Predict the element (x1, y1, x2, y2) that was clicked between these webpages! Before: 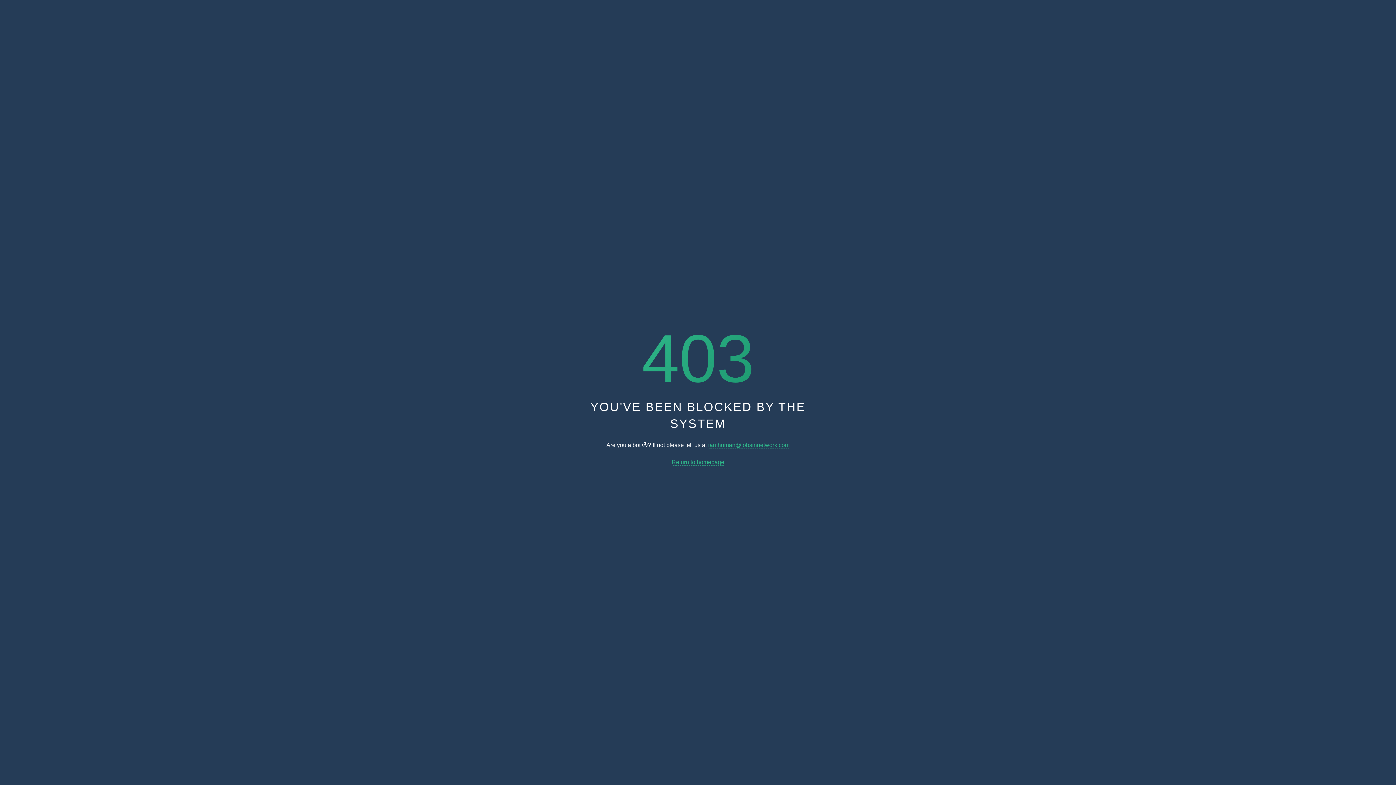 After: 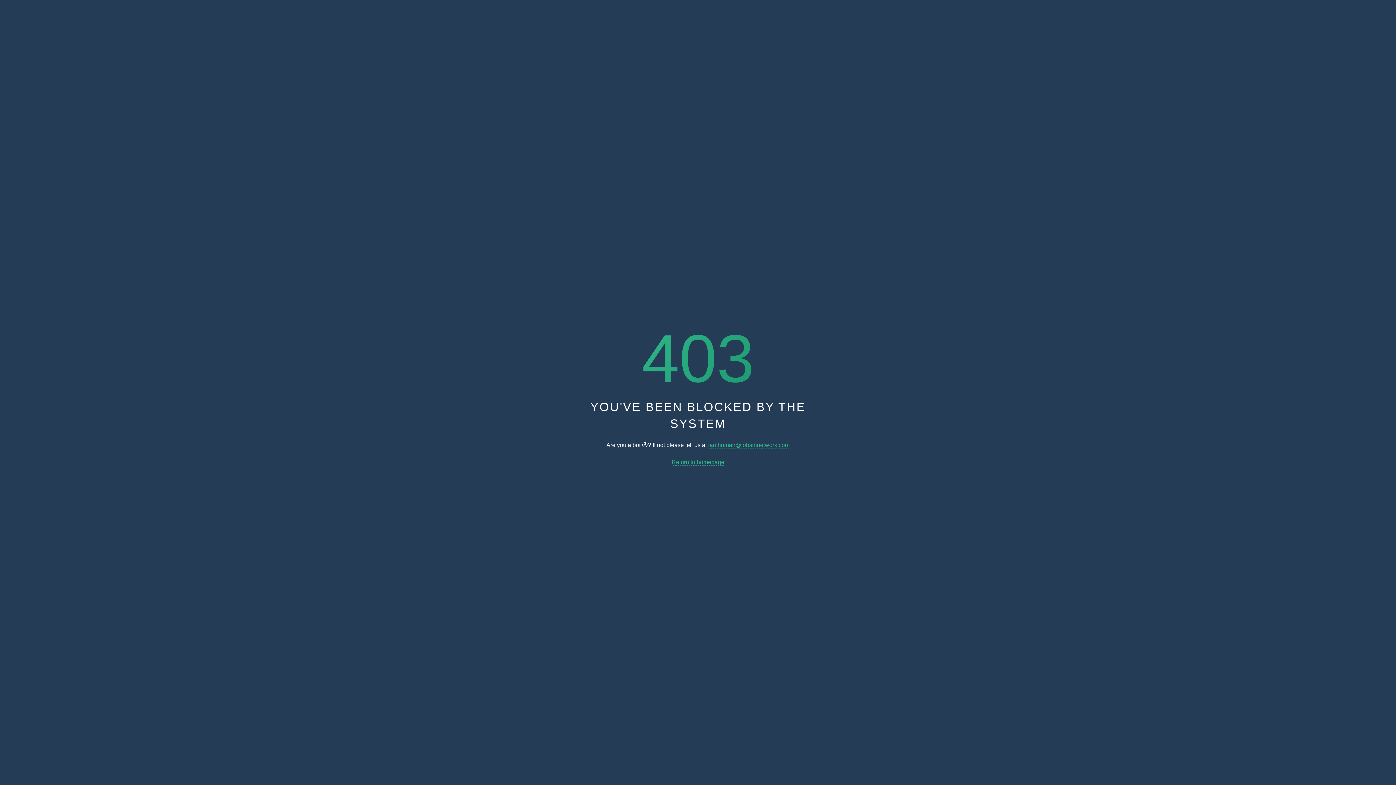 Action: bbox: (708, 442, 789, 448) label: iamhuman@jobsinnetwork.com